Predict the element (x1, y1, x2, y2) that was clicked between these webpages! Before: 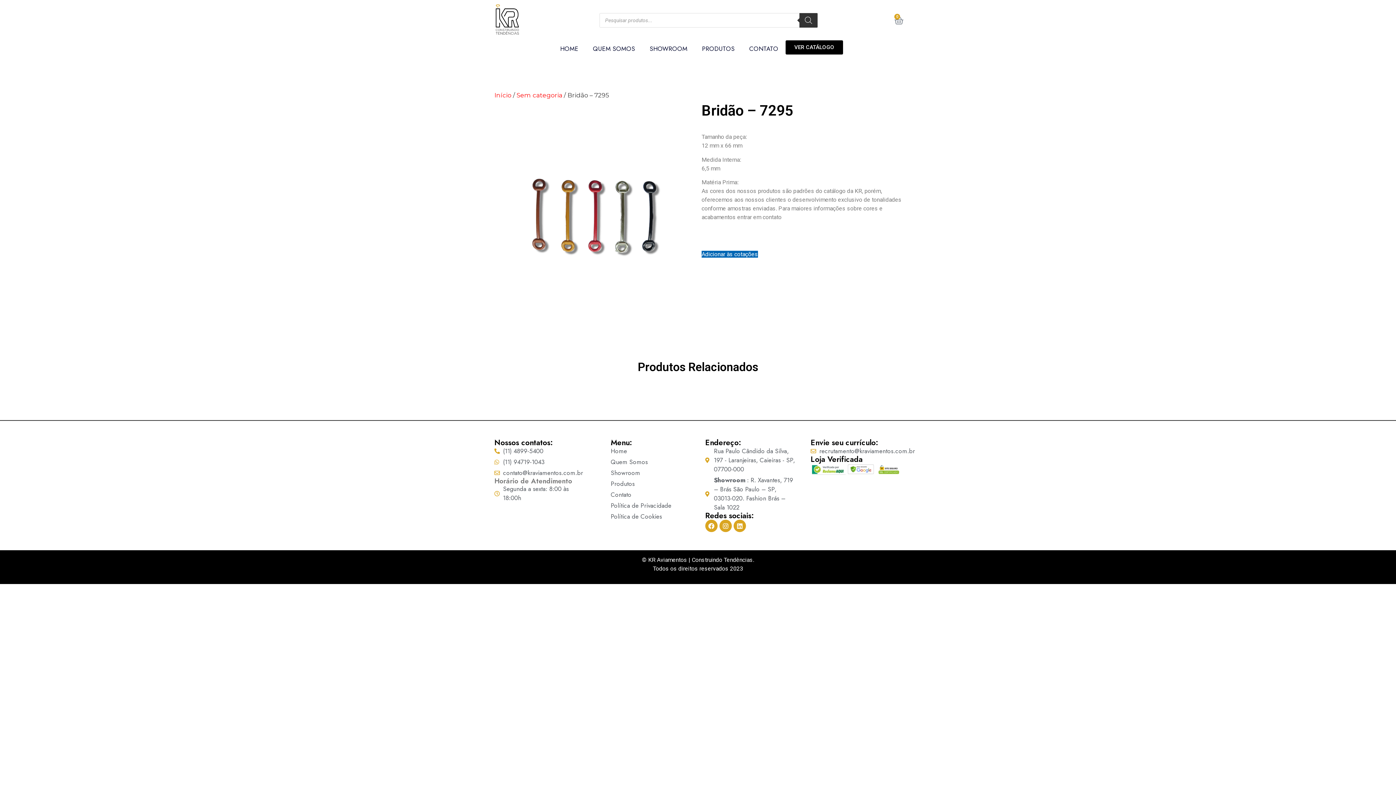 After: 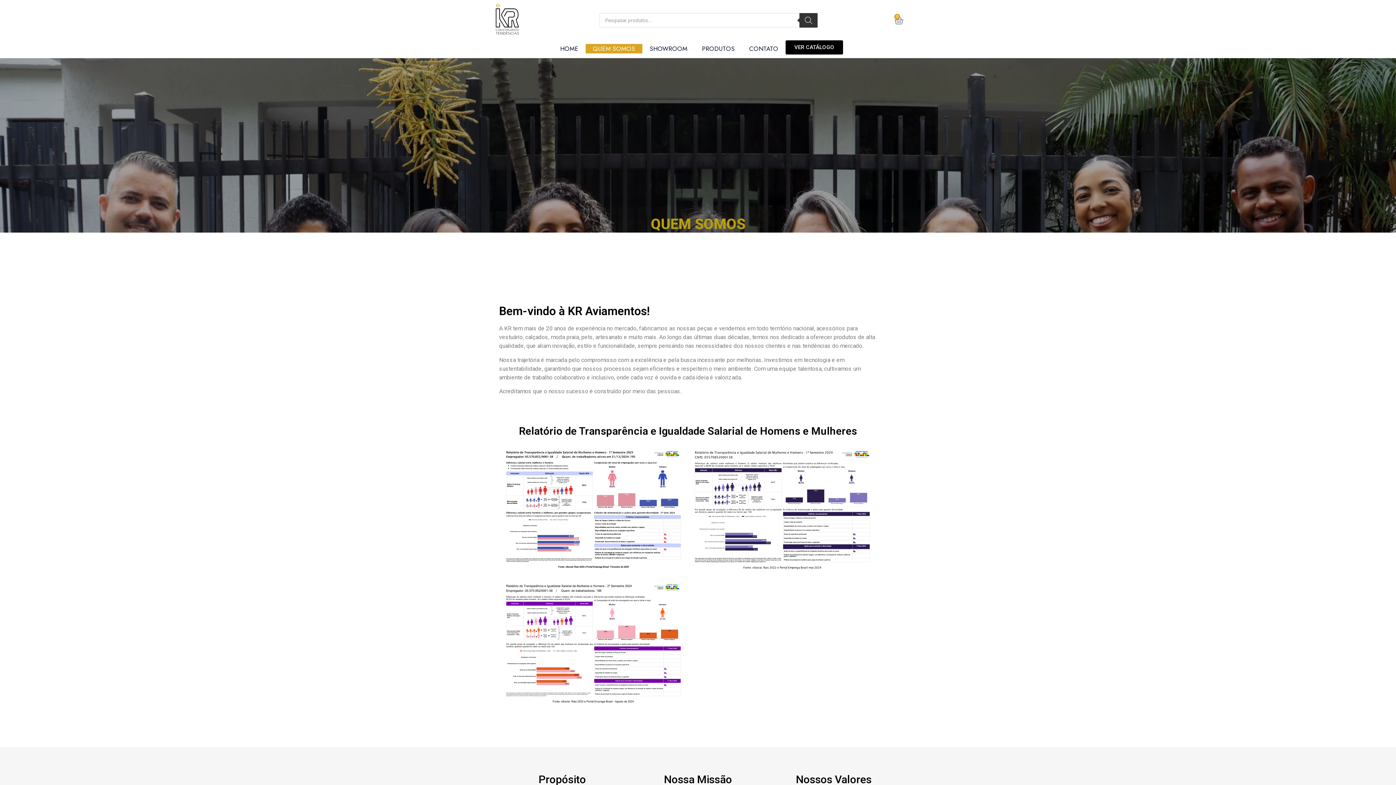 Action: label: Quem Somos bbox: (610, 457, 690, 466)